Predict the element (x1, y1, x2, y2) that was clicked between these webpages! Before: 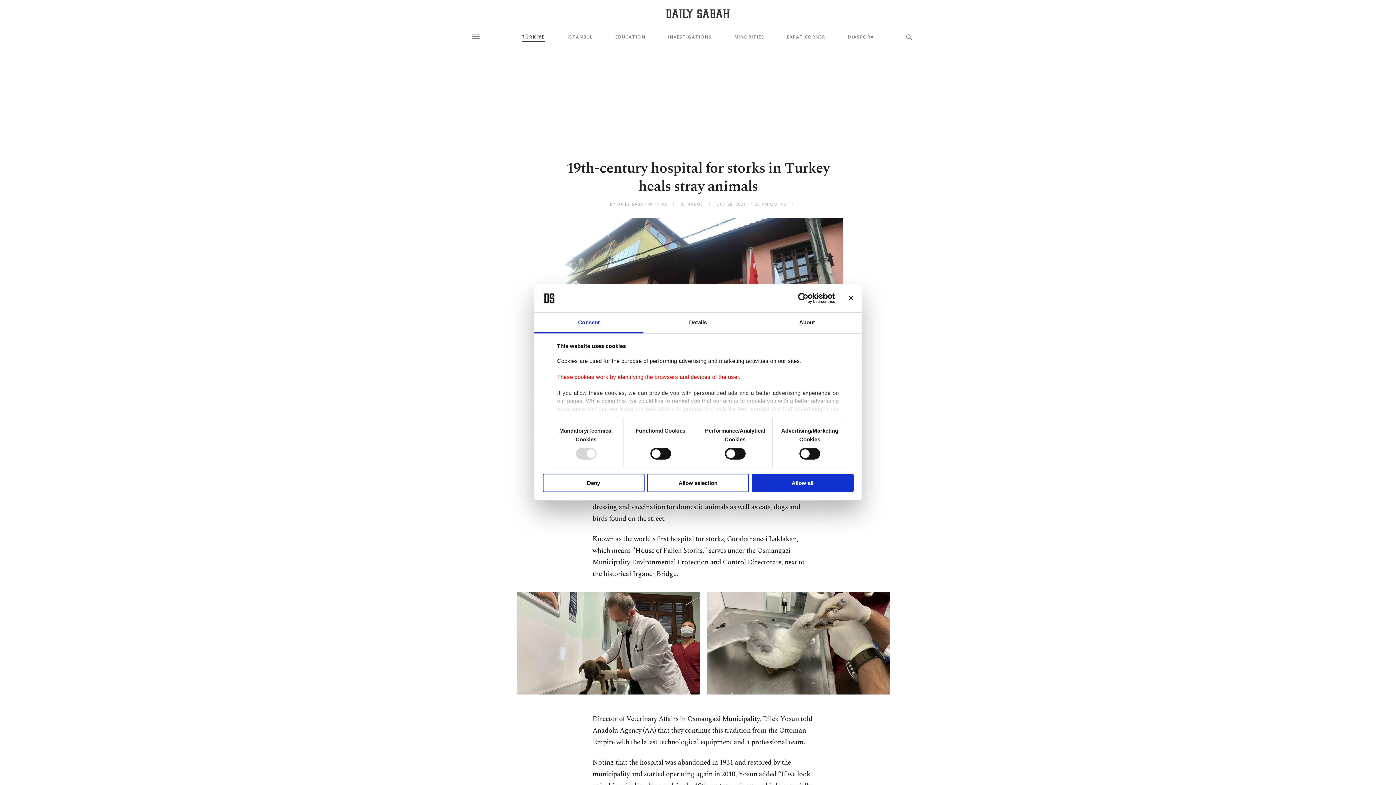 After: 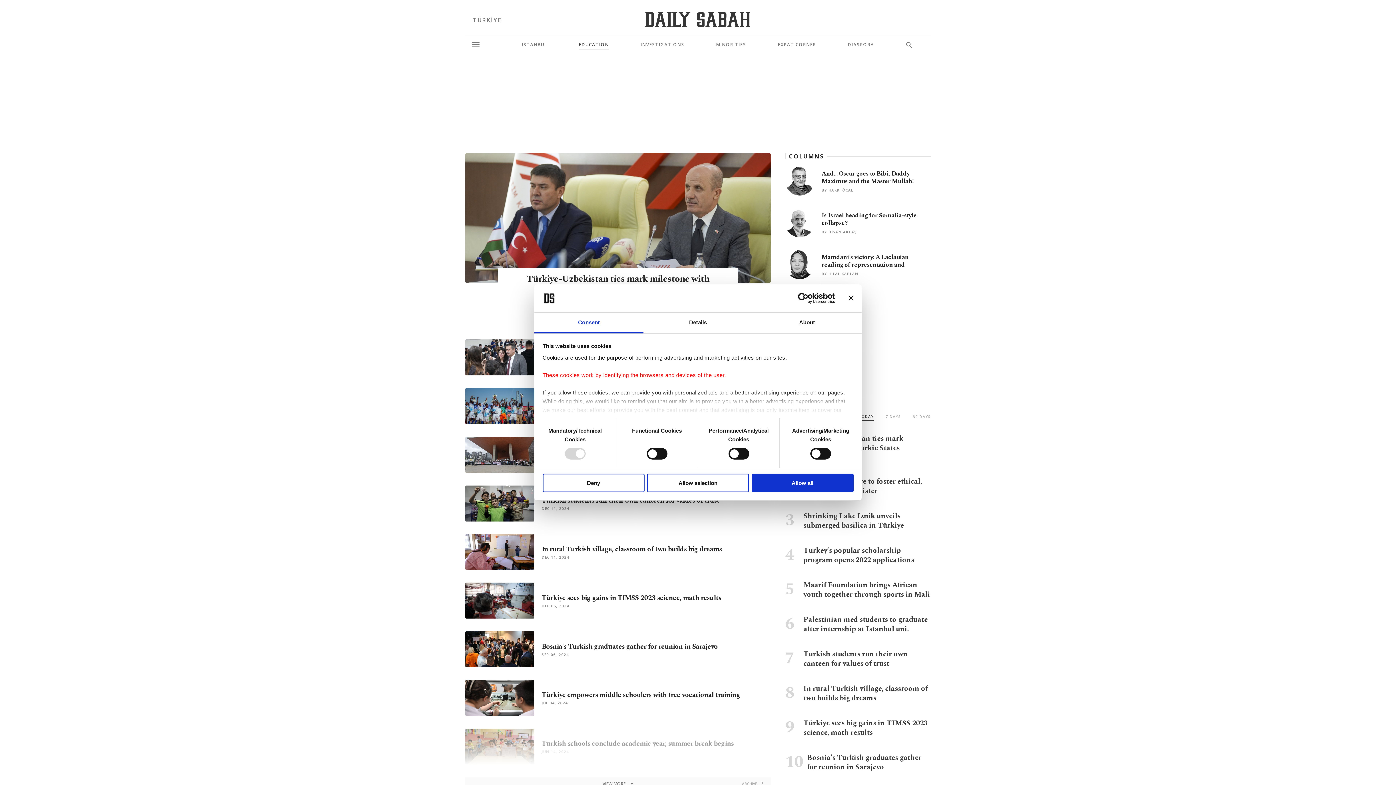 Action: label: EDUCATION bbox: (615, 35, 645, 39)